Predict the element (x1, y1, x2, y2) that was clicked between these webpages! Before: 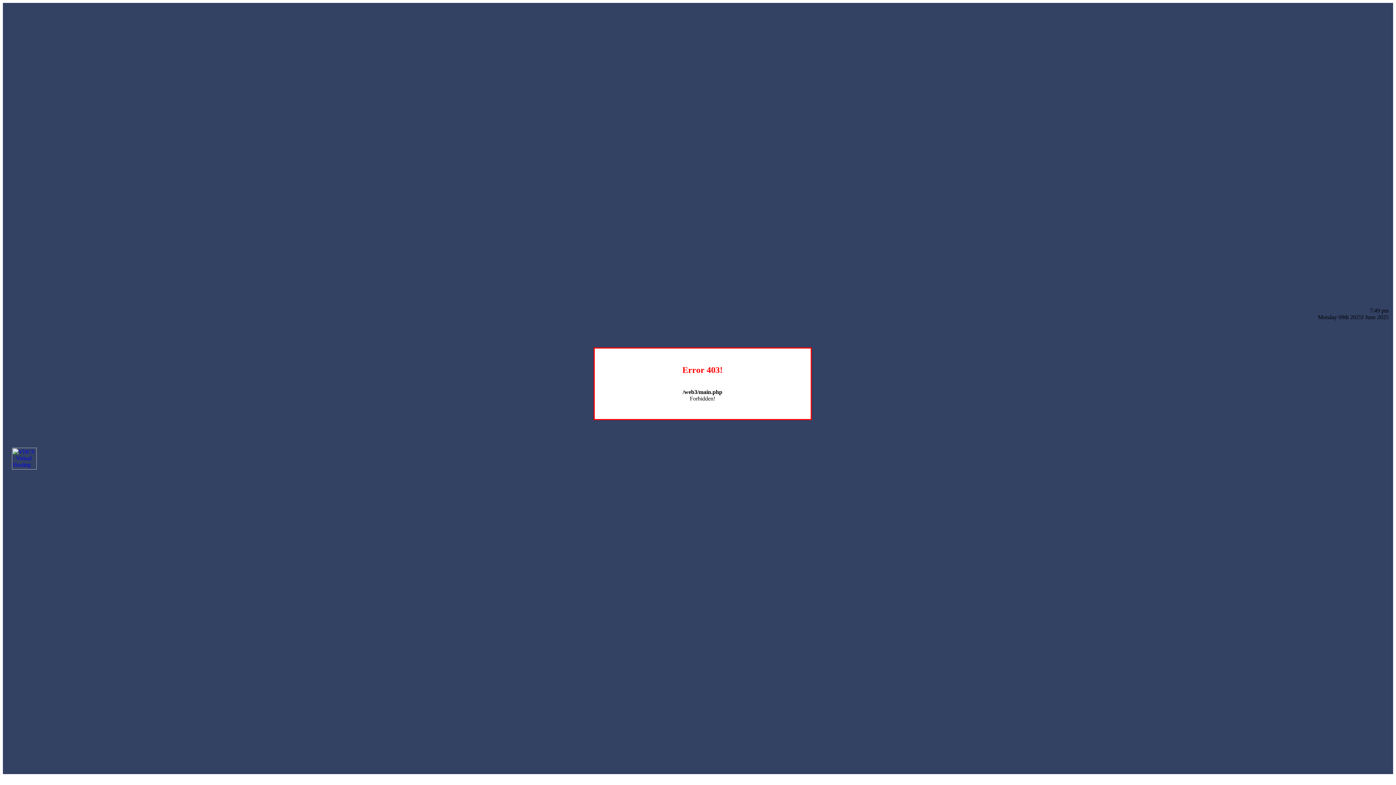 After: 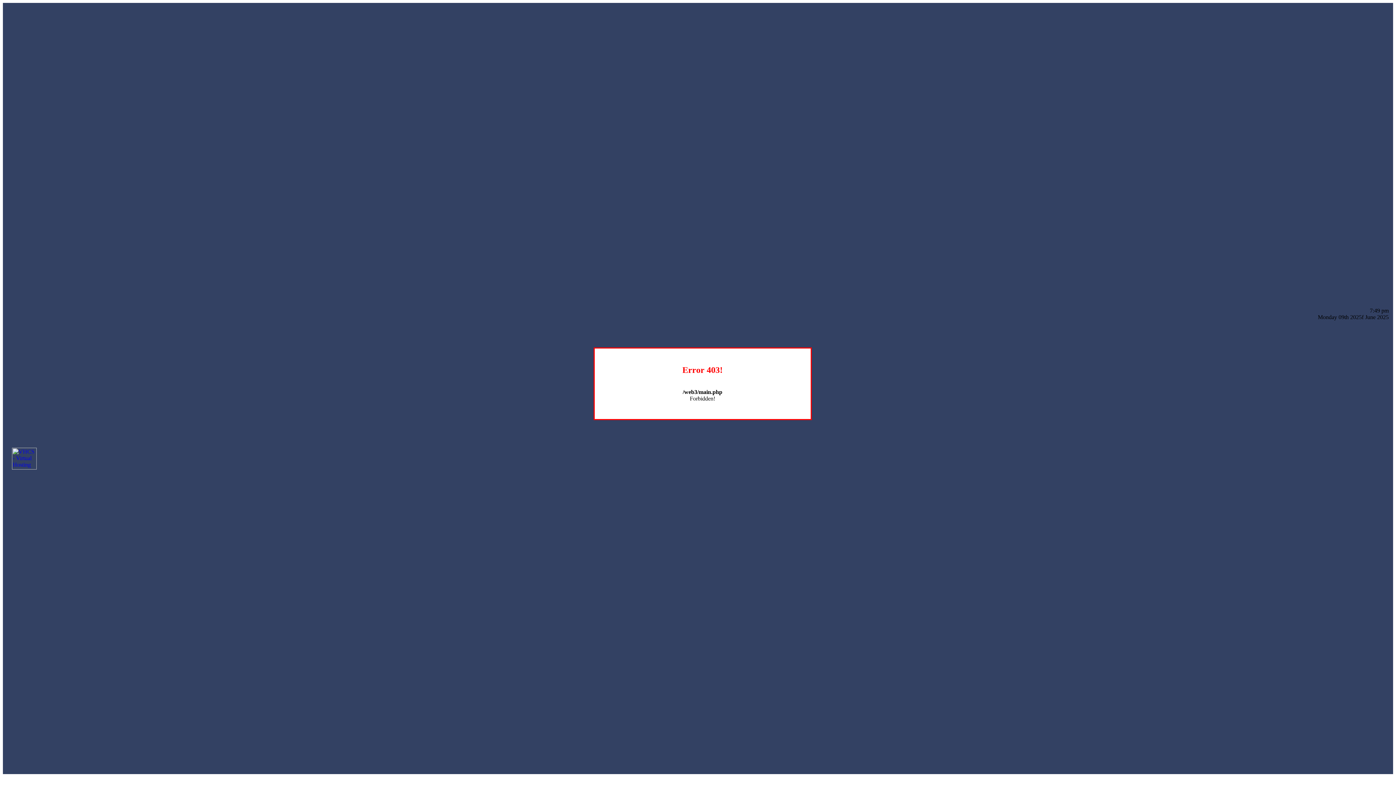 Action: bbox: (12, 464, 36, 470)